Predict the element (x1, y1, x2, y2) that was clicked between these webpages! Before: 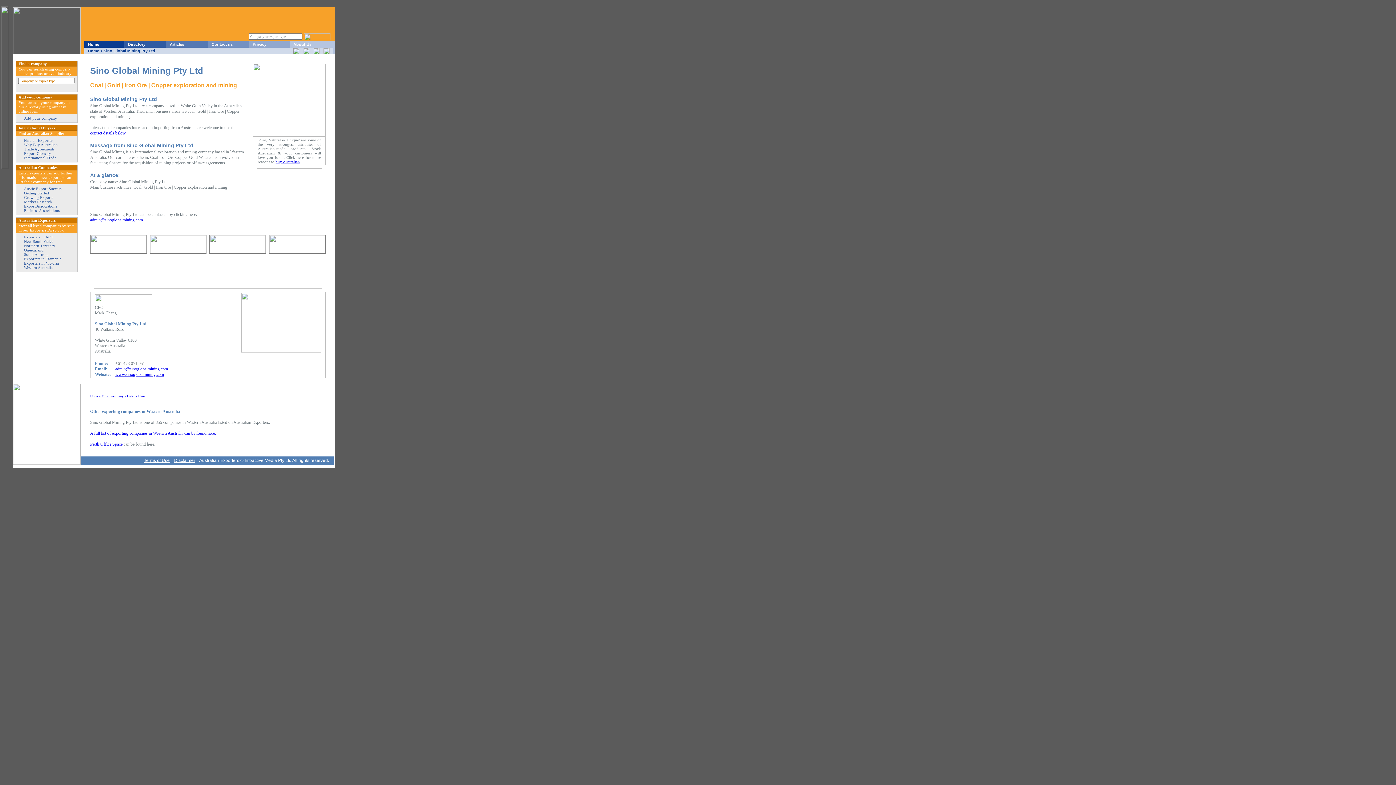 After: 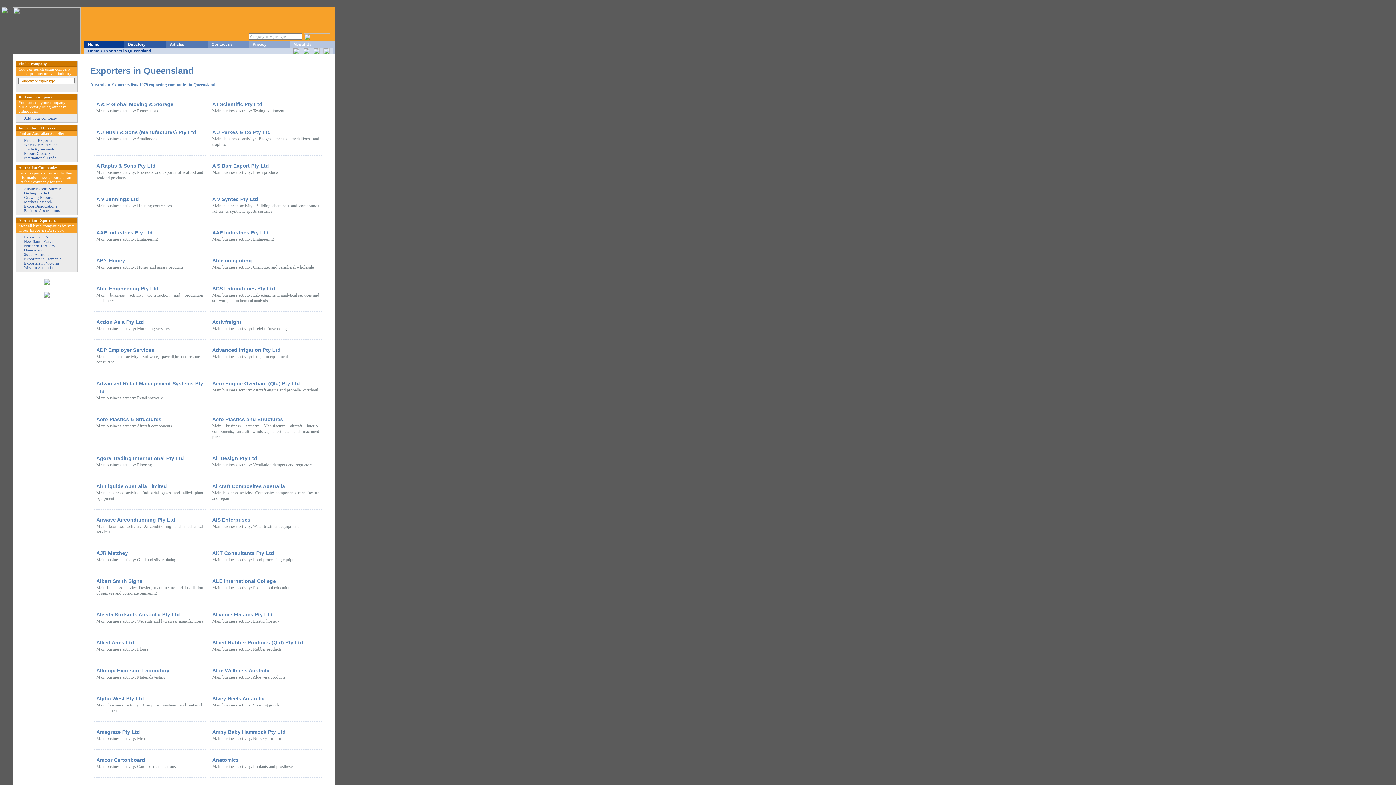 Action: bbox: (24, 248, 43, 252) label: Queensland